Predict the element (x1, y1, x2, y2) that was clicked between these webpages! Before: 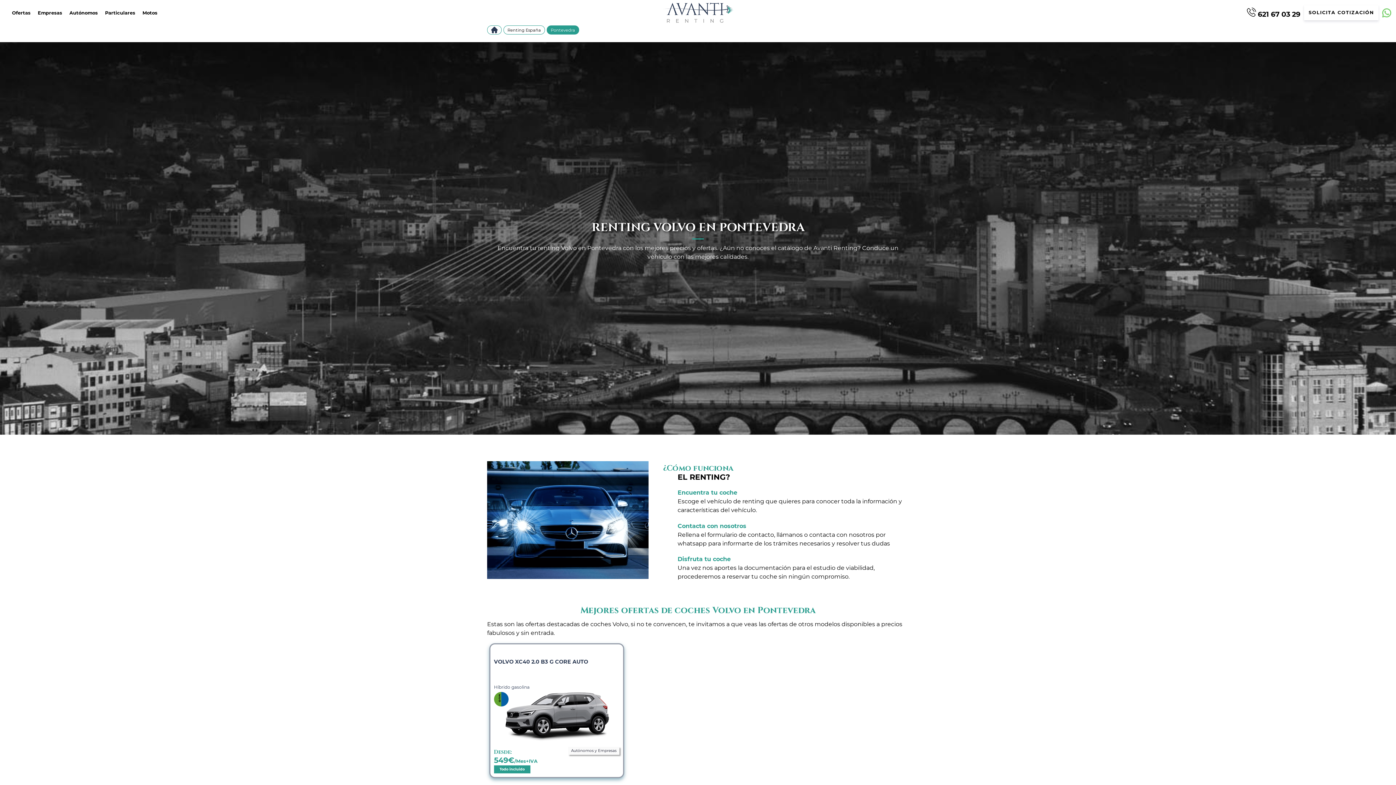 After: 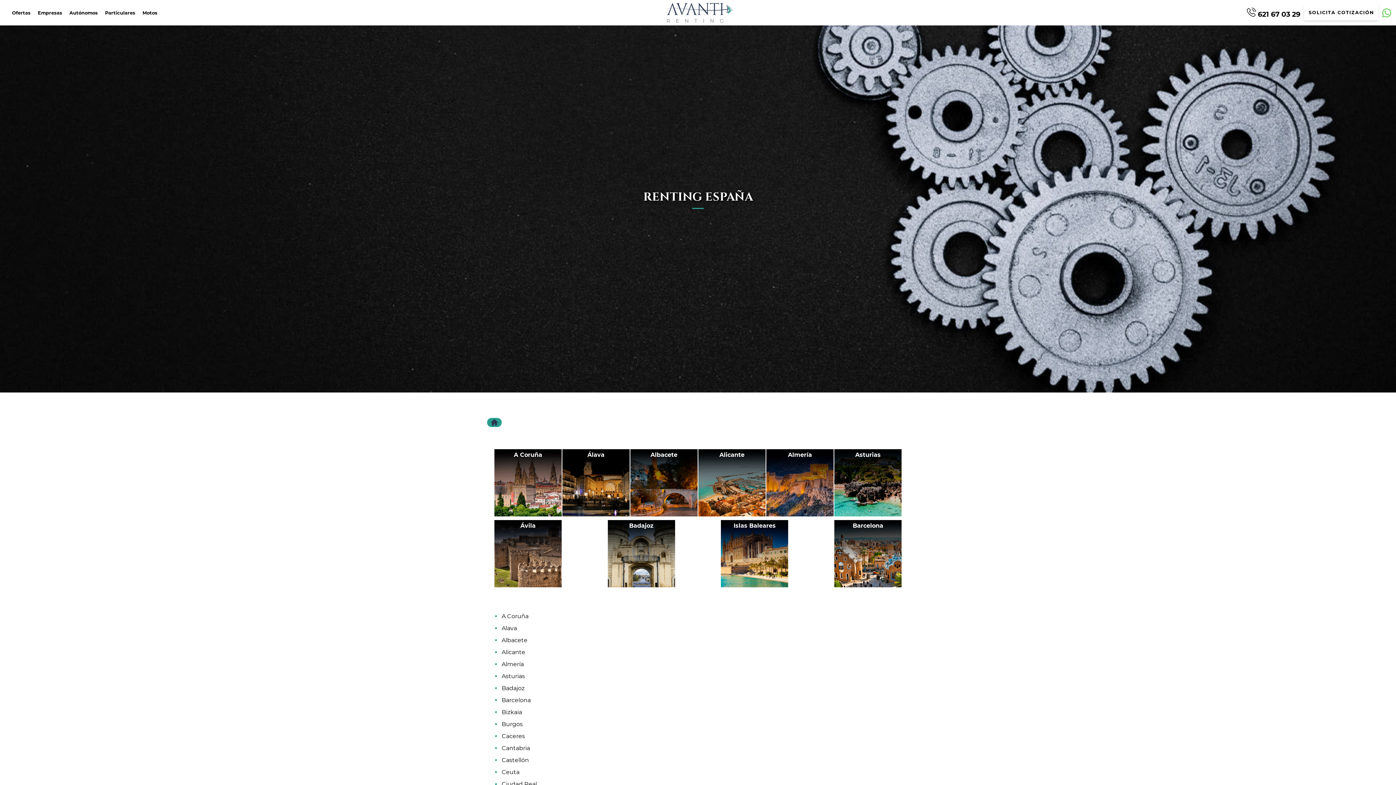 Action: label: Renting España bbox: (503, 25, 545, 34)